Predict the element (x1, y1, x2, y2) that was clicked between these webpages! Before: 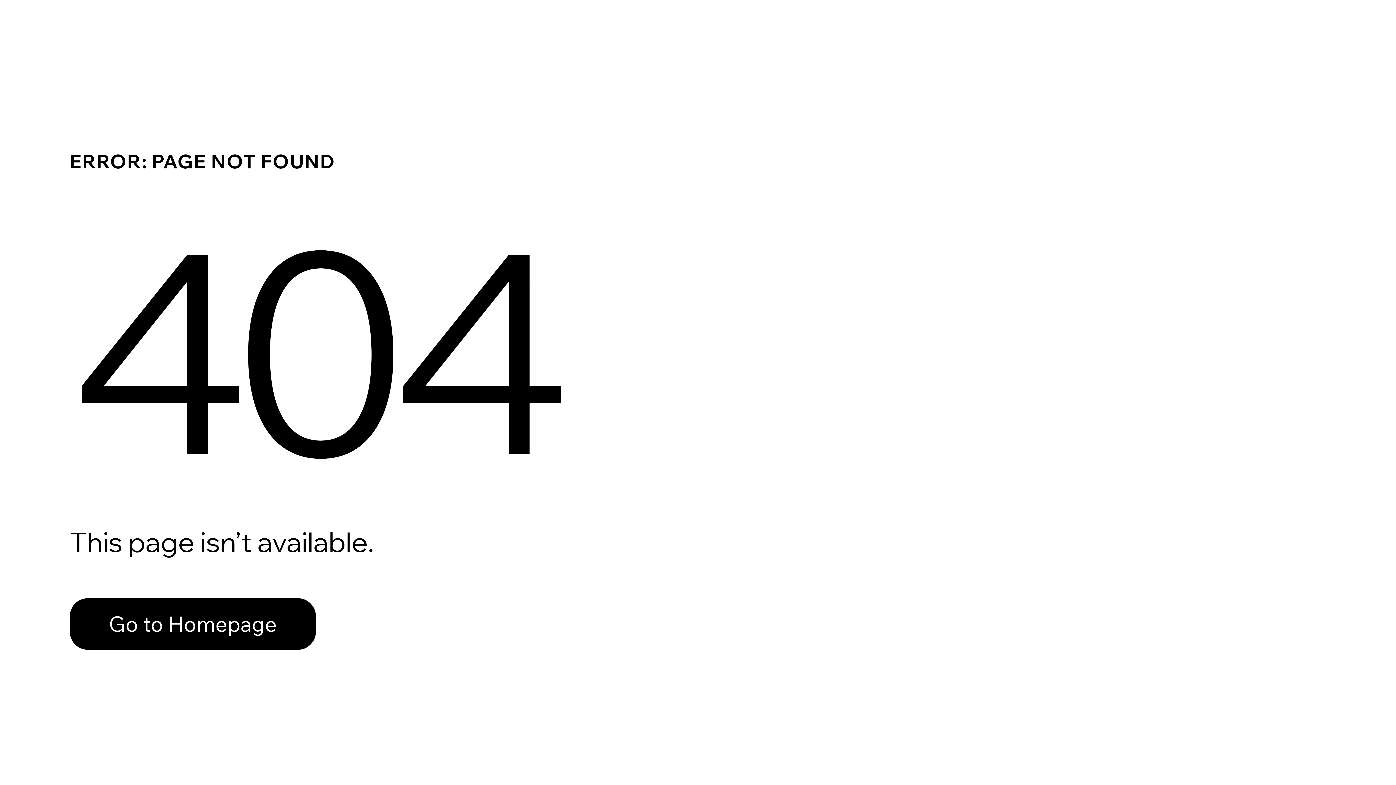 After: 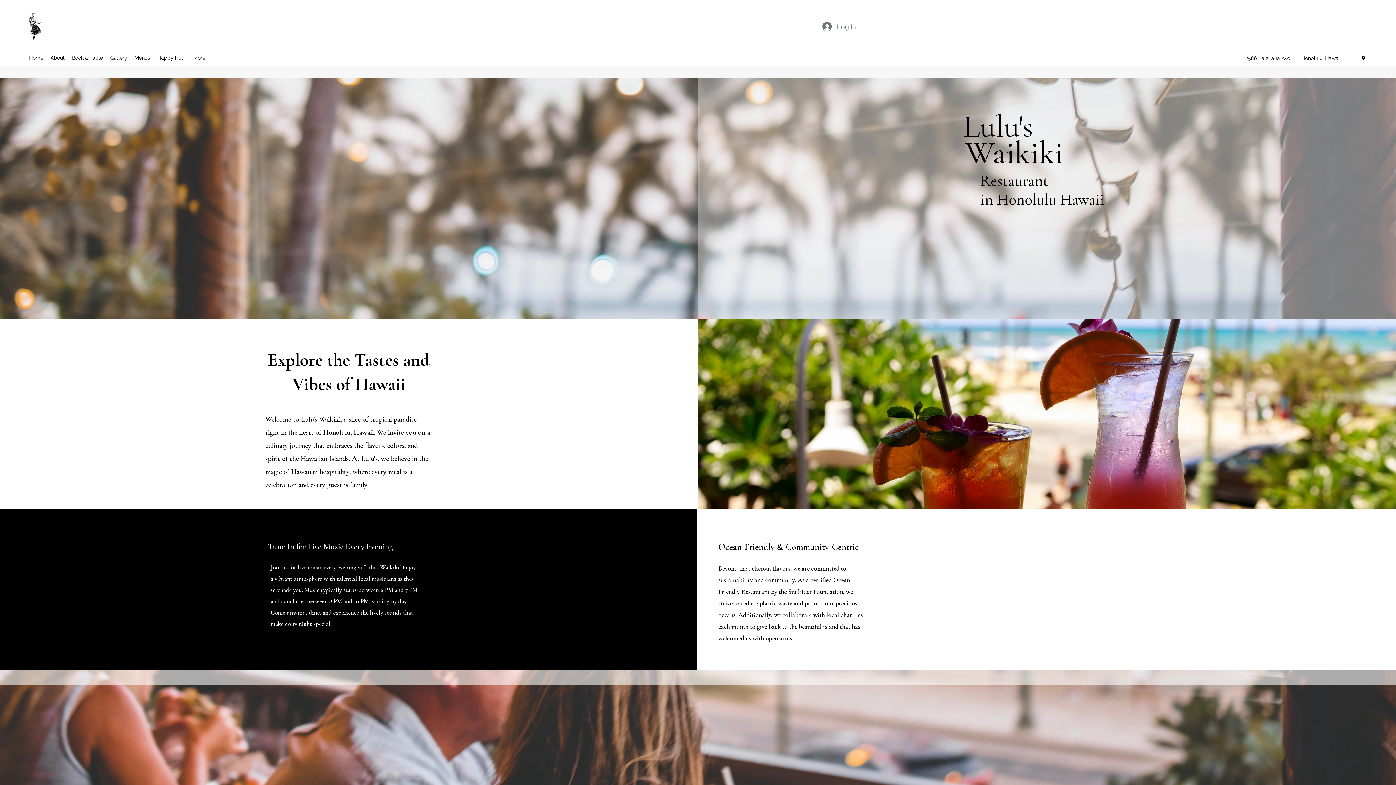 Action: bbox: (69, 598, 316, 650) label: Go to Homepage